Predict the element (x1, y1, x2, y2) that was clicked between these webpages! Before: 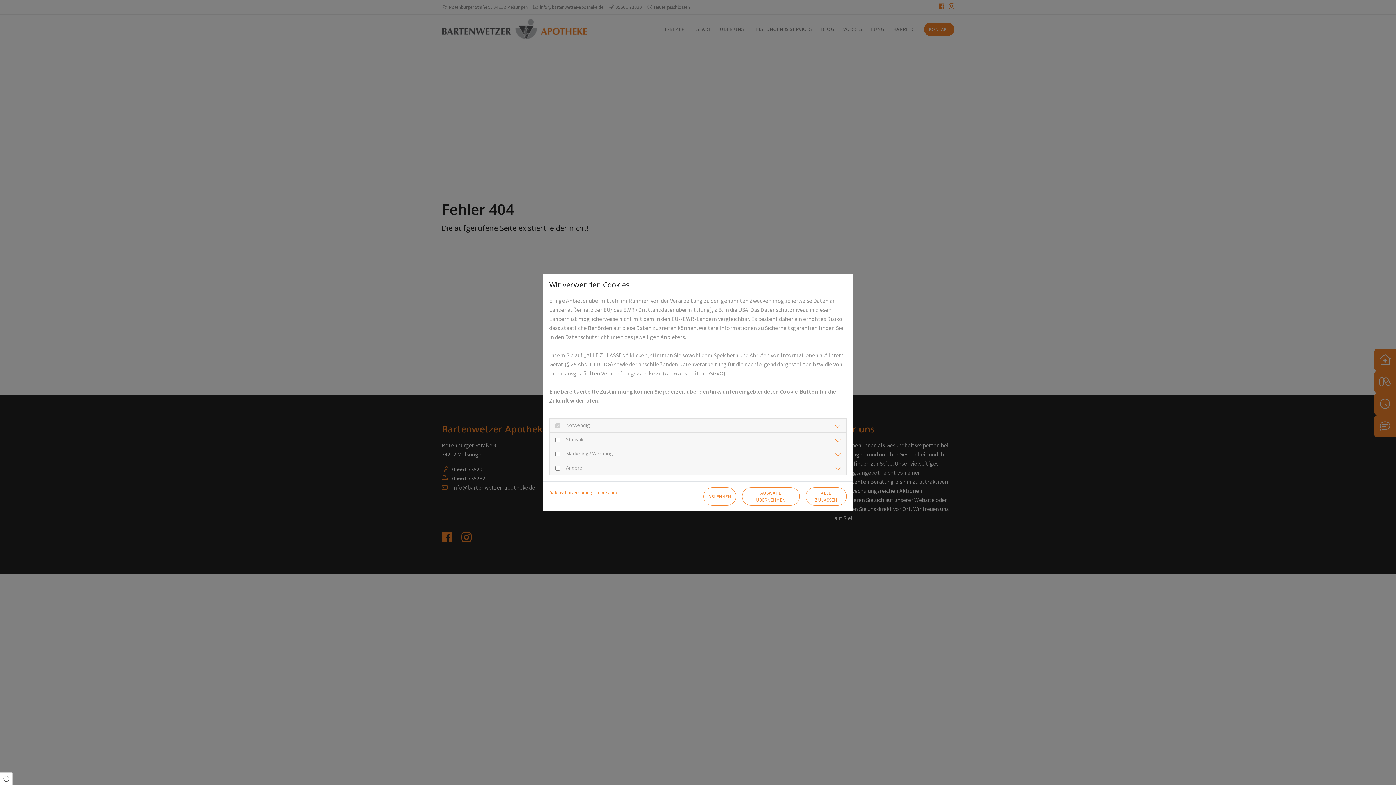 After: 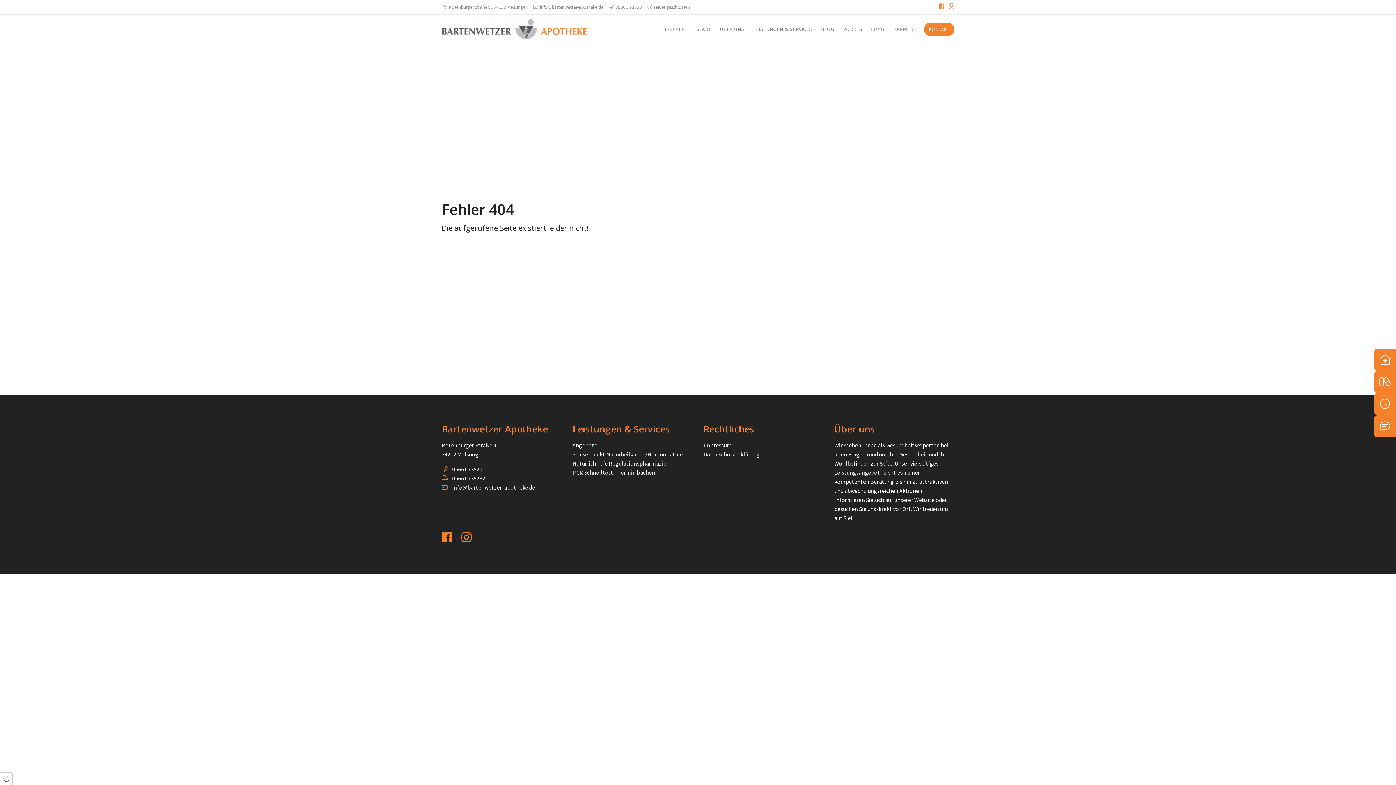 Action: label: ABLEHNEN bbox: (703, 487, 736, 505)